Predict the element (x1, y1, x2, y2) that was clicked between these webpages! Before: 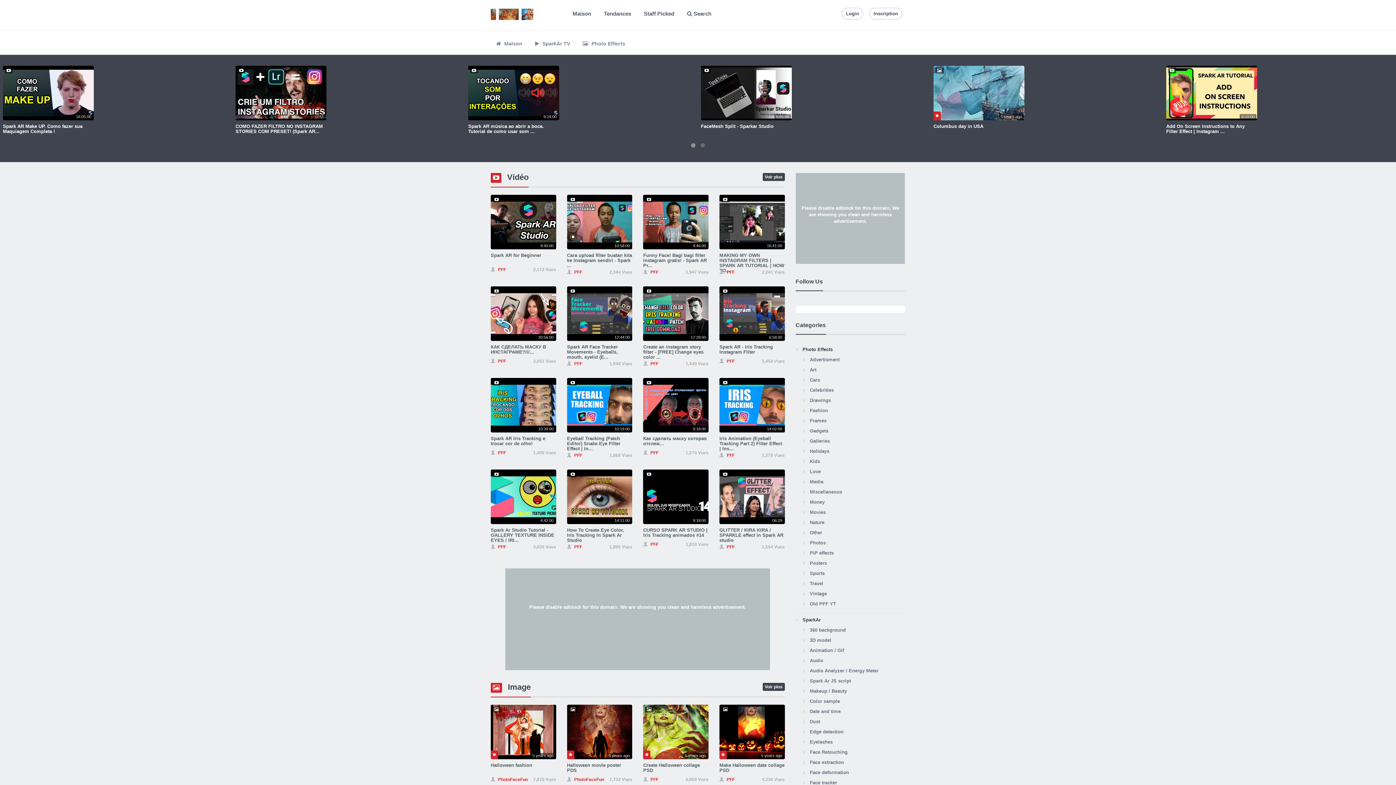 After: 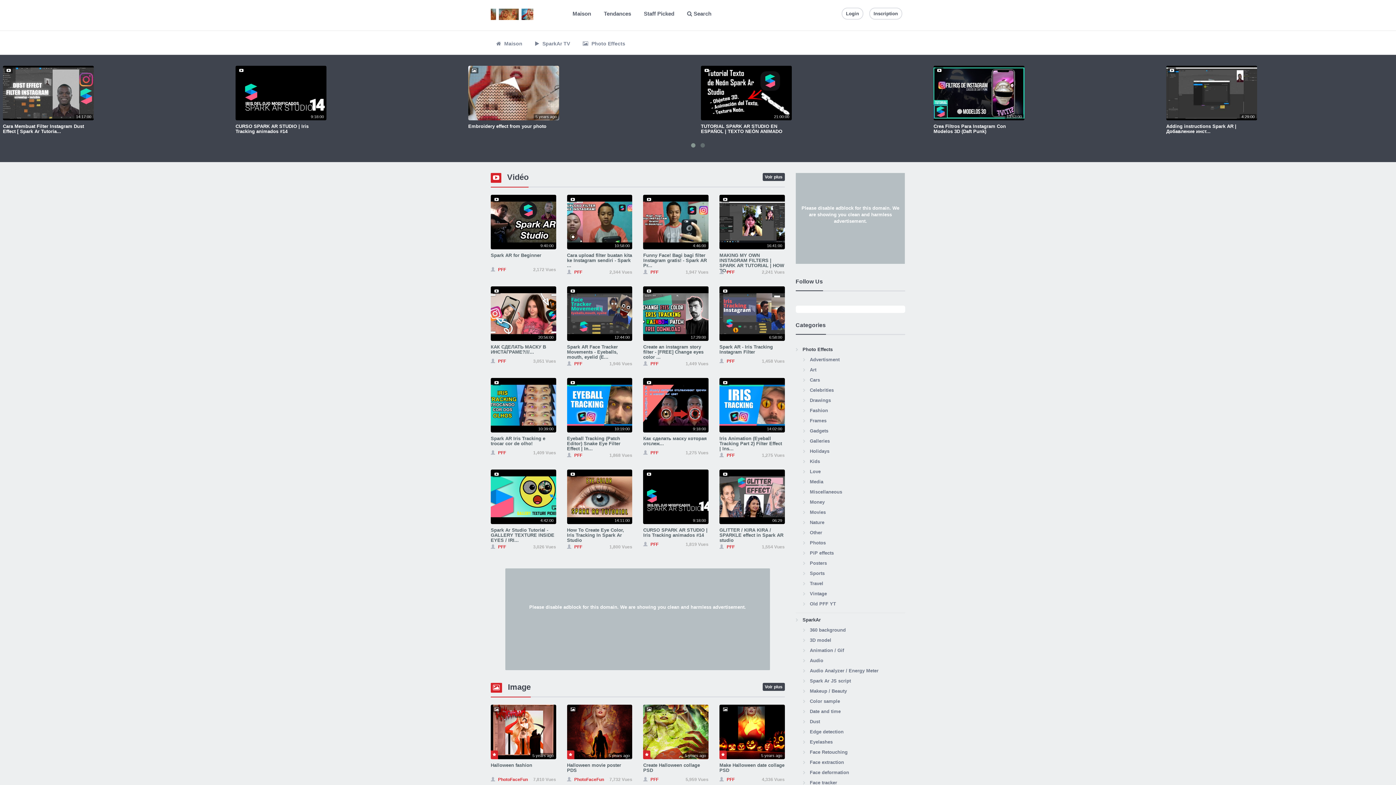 Action: label: COMO FAZER FILTRO NO INSTAGRAM STORIES COM PRESET! (Spark AR... bbox: (235, 123, 322, 134)